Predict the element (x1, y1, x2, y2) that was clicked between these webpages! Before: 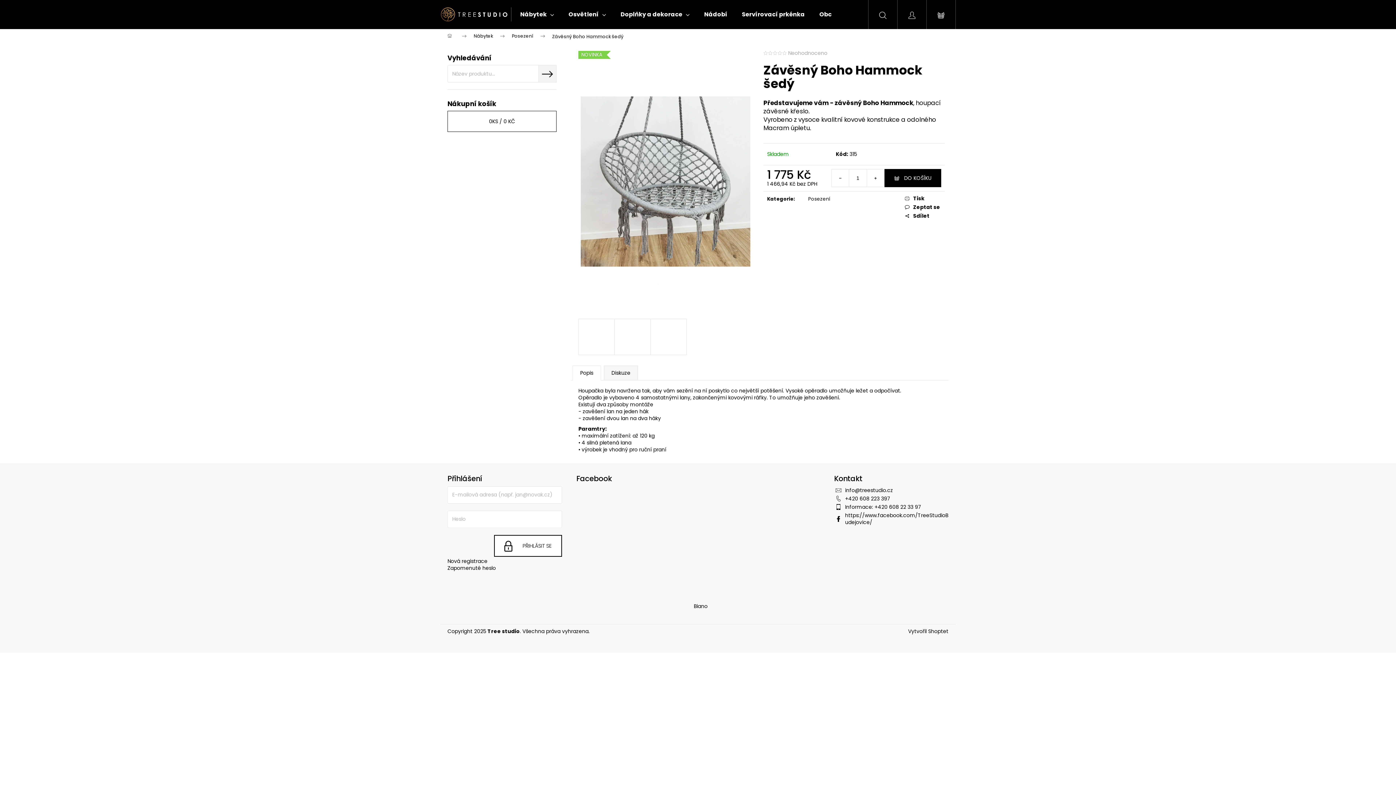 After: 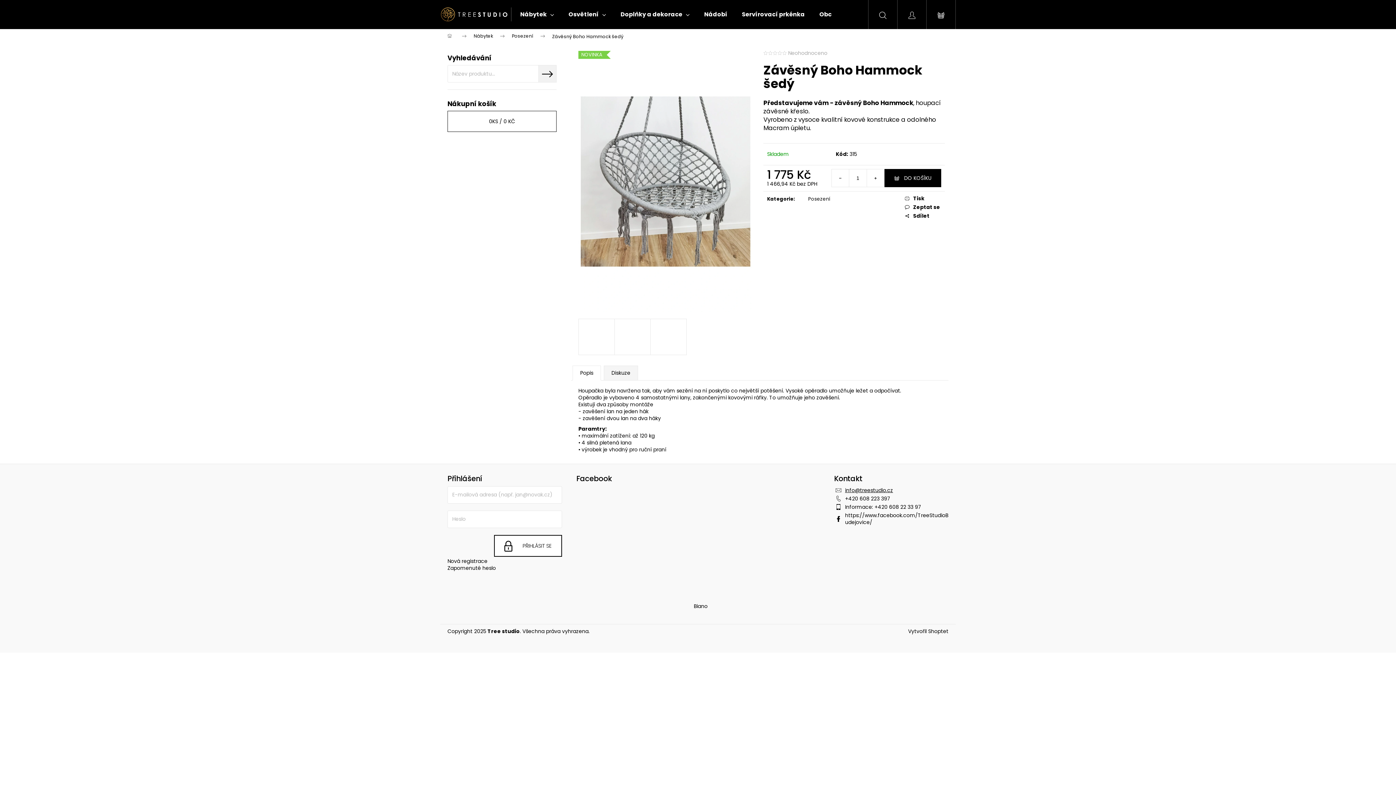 Action: label: info@treestudio.cz bbox: (845, 486, 893, 494)